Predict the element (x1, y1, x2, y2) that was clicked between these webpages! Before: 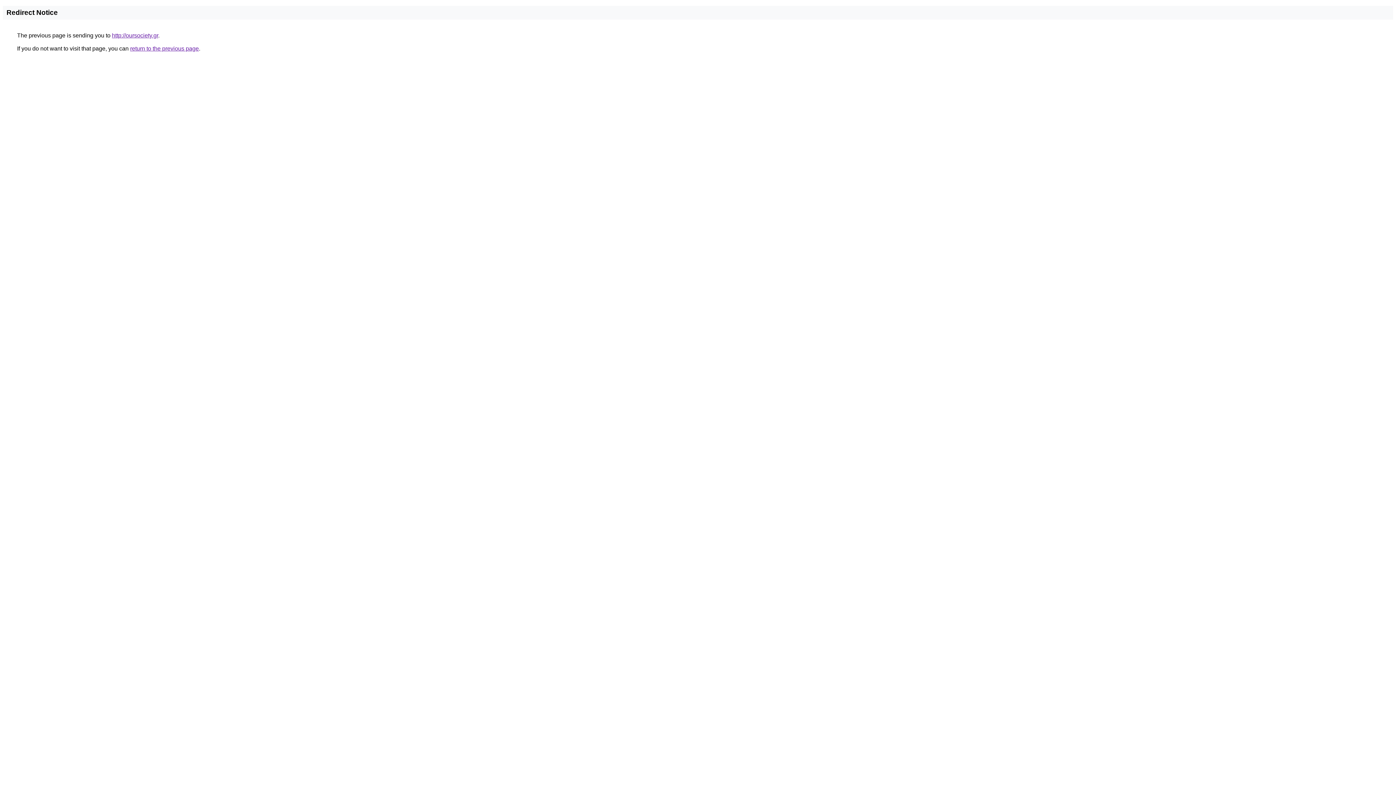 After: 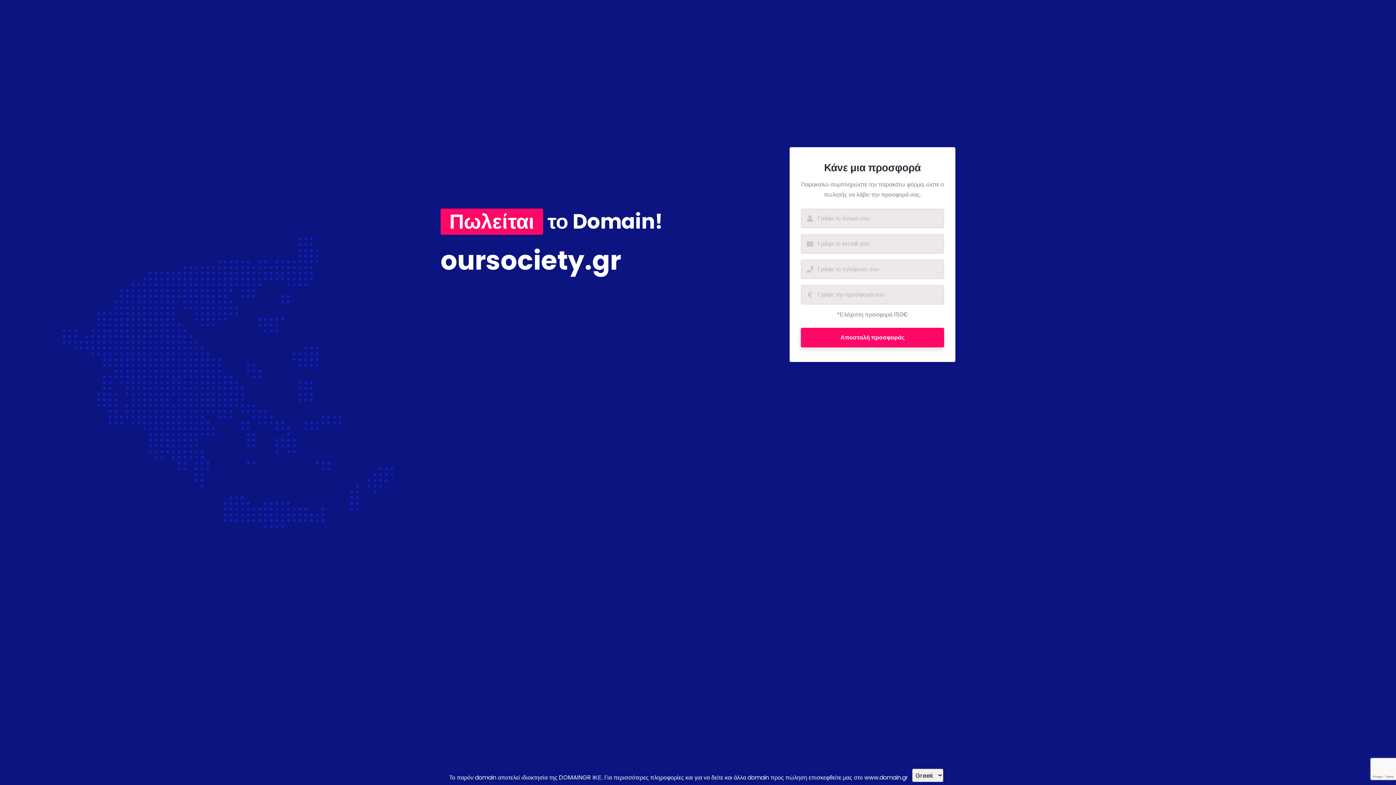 Action: label: http://oursociety.gr bbox: (112, 32, 158, 38)